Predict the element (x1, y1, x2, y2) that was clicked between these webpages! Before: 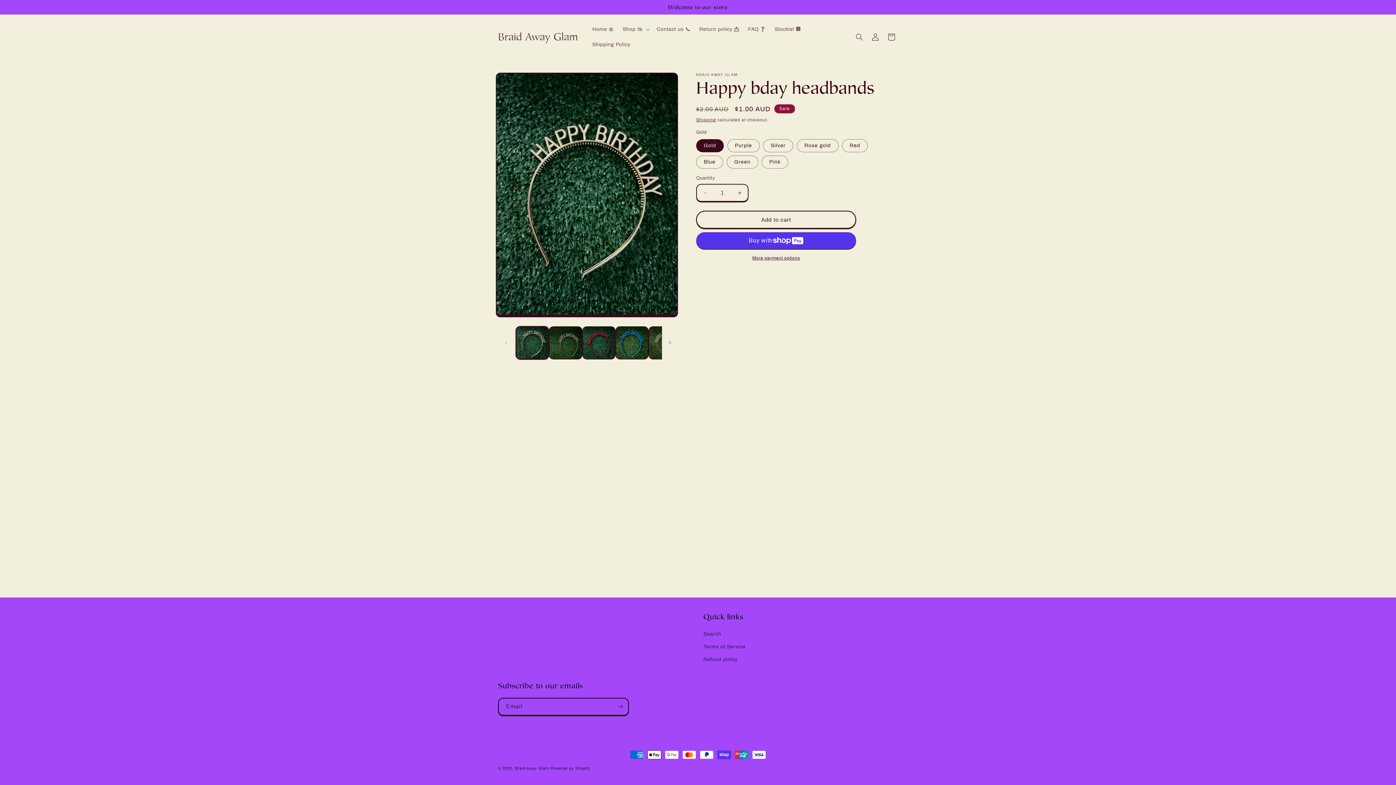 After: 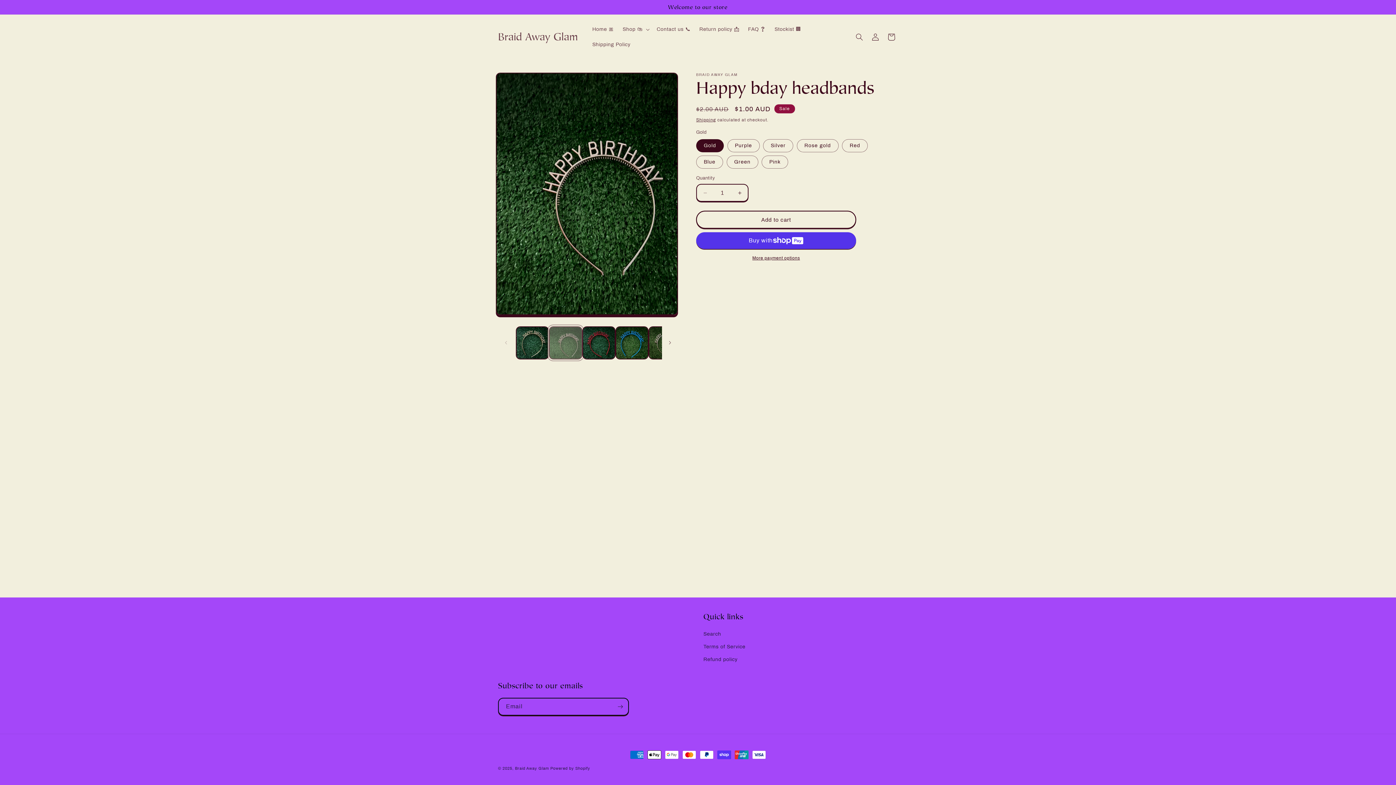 Action: bbox: (549, 326, 582, 359) label: Load image 2 in gallery view